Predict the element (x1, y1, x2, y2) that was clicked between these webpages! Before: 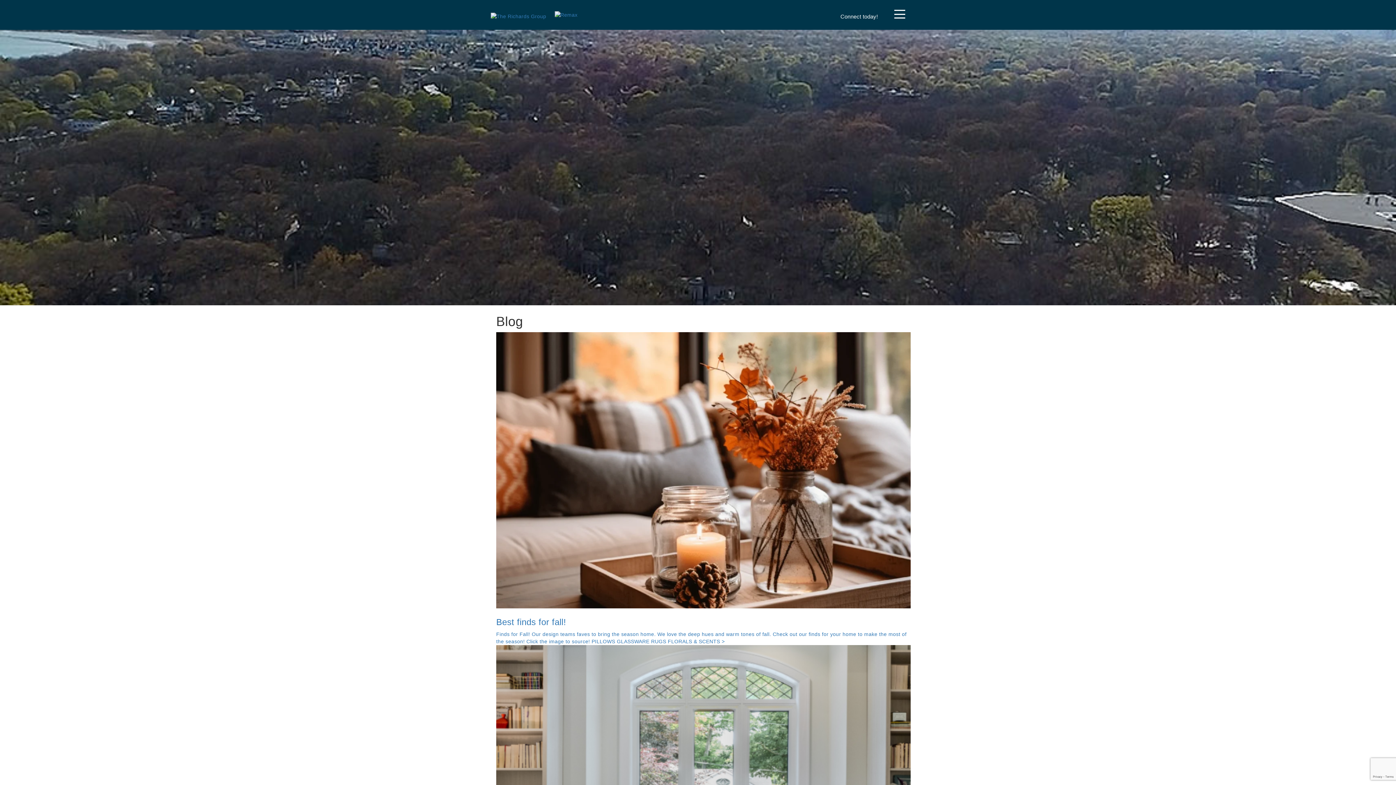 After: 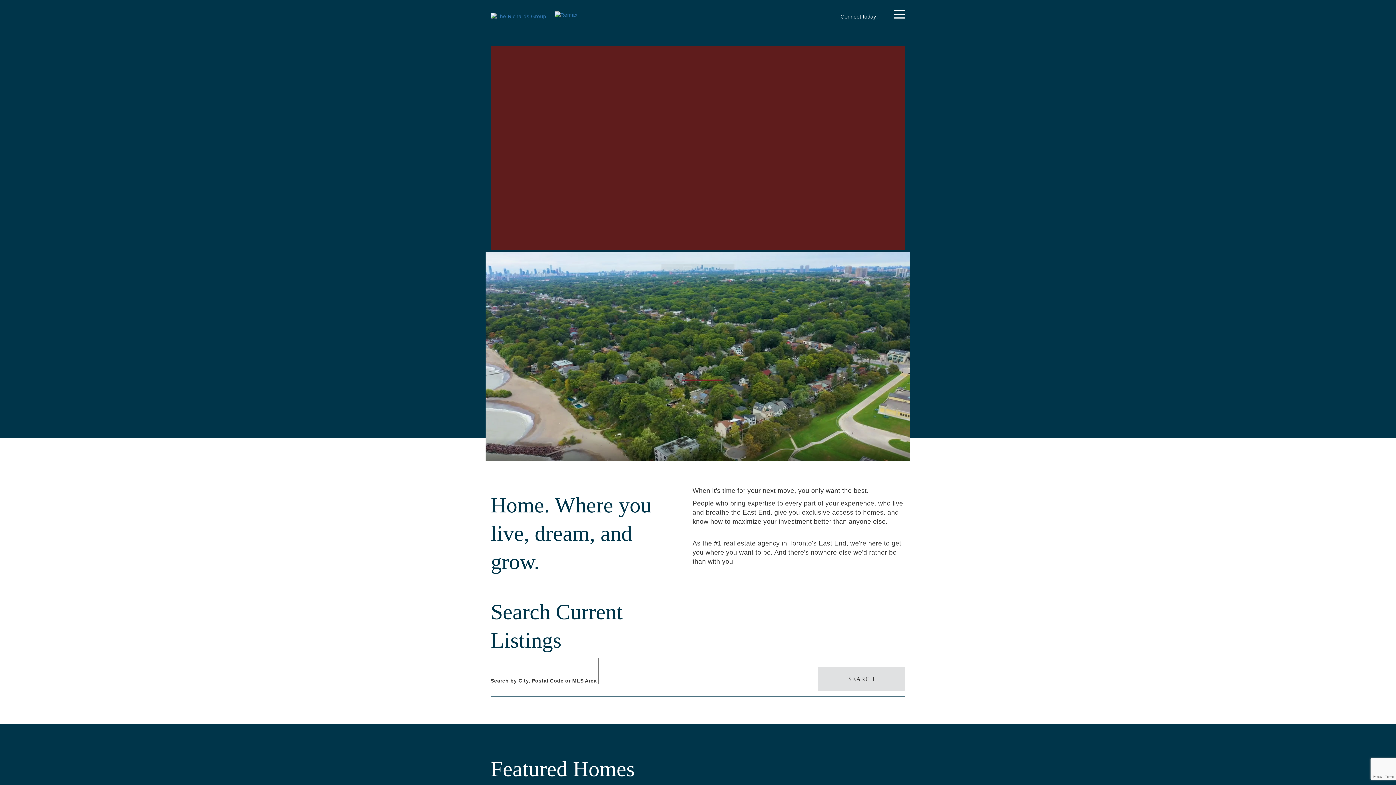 Action: bbox: (490, 12, 546, 20)